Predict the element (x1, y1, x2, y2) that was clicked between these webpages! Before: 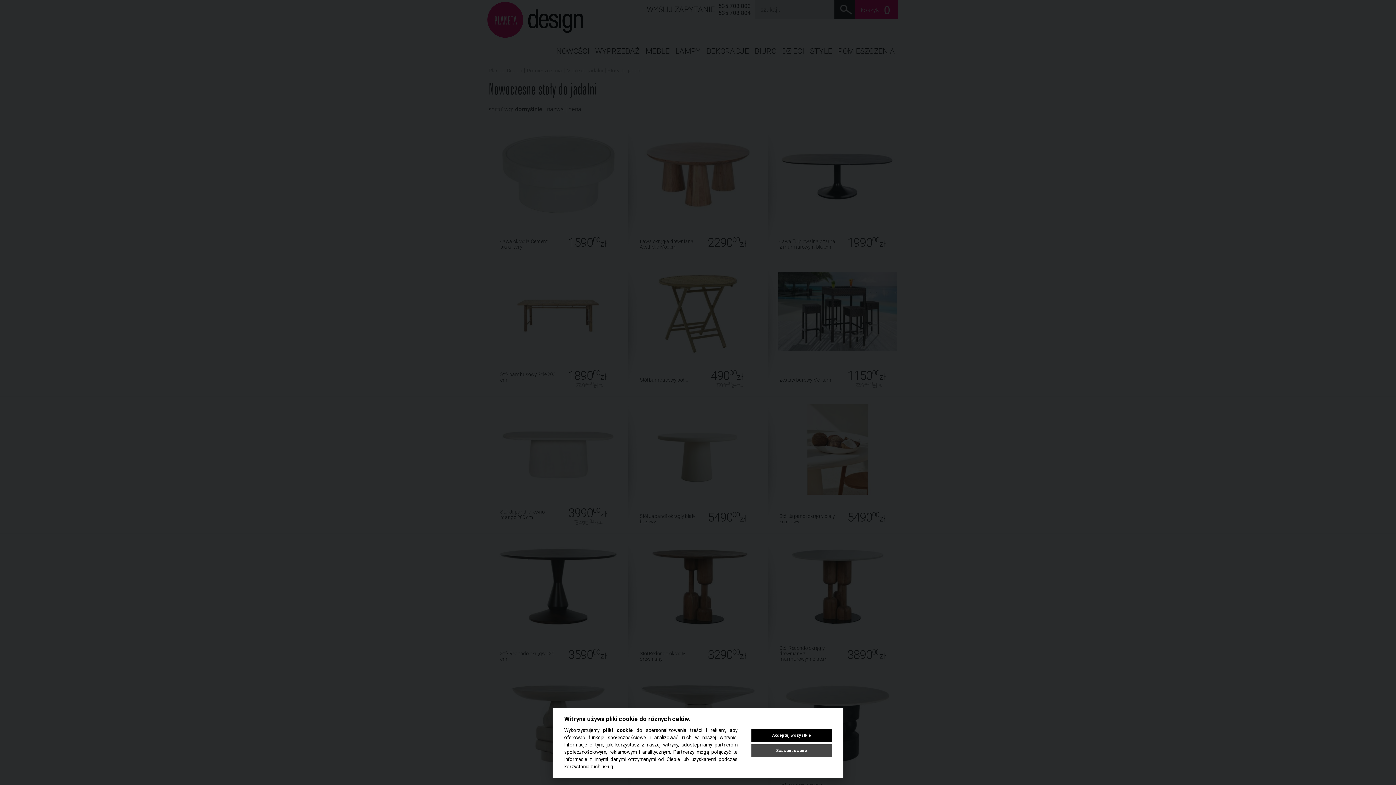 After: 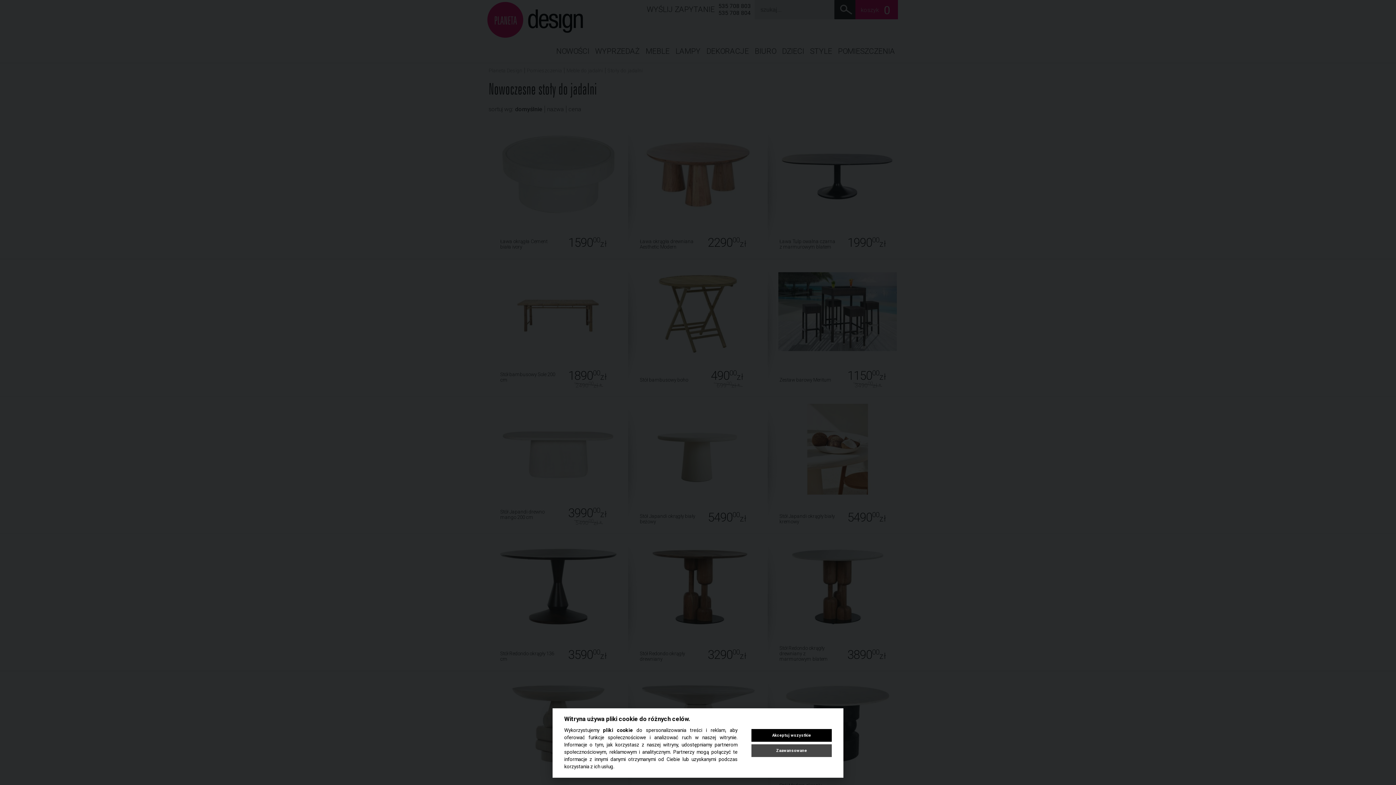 Action: bbox: (603, 727, 633, 733) label: pliki cookie